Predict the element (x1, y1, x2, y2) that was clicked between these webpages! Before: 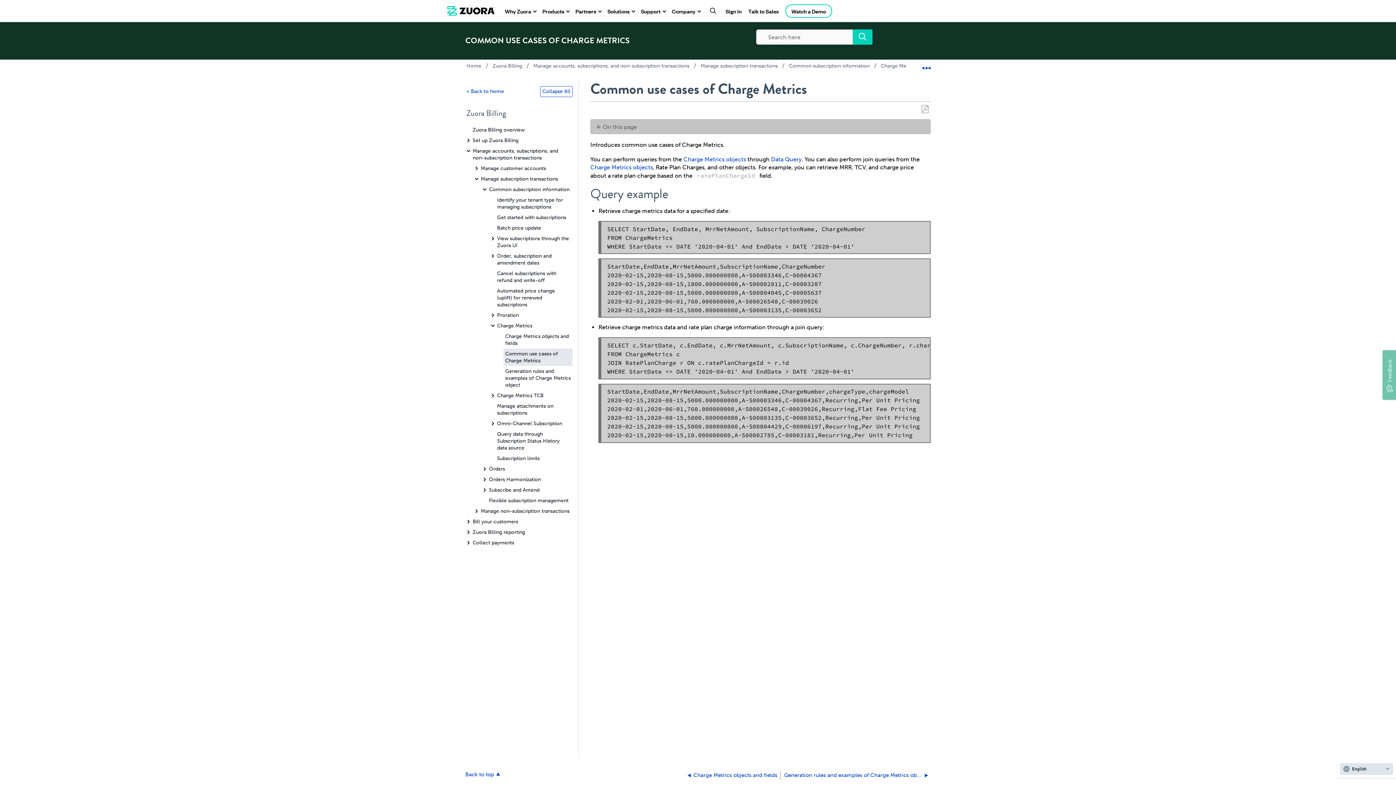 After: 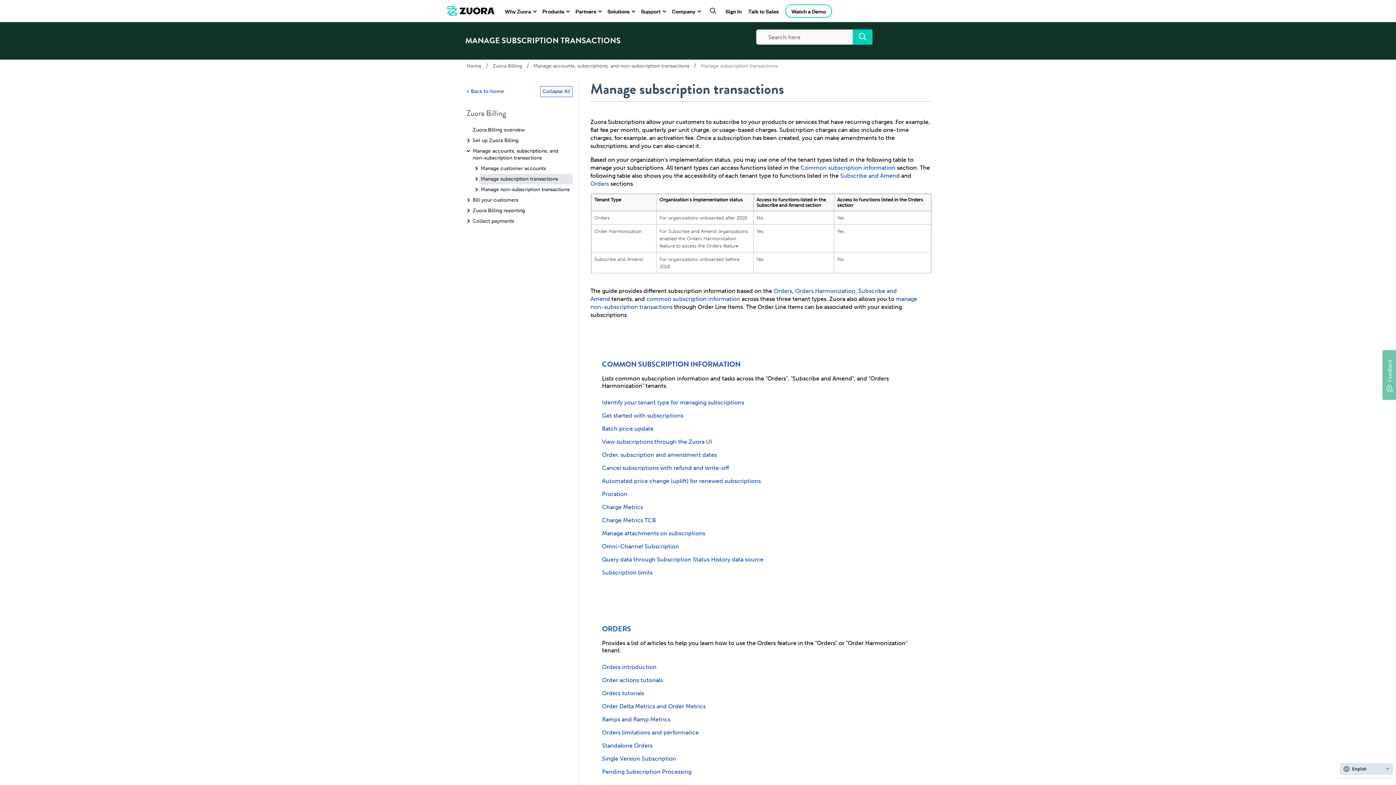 Action: label: Manage subscription transactions  bbox: (700, 62, 779, 69)